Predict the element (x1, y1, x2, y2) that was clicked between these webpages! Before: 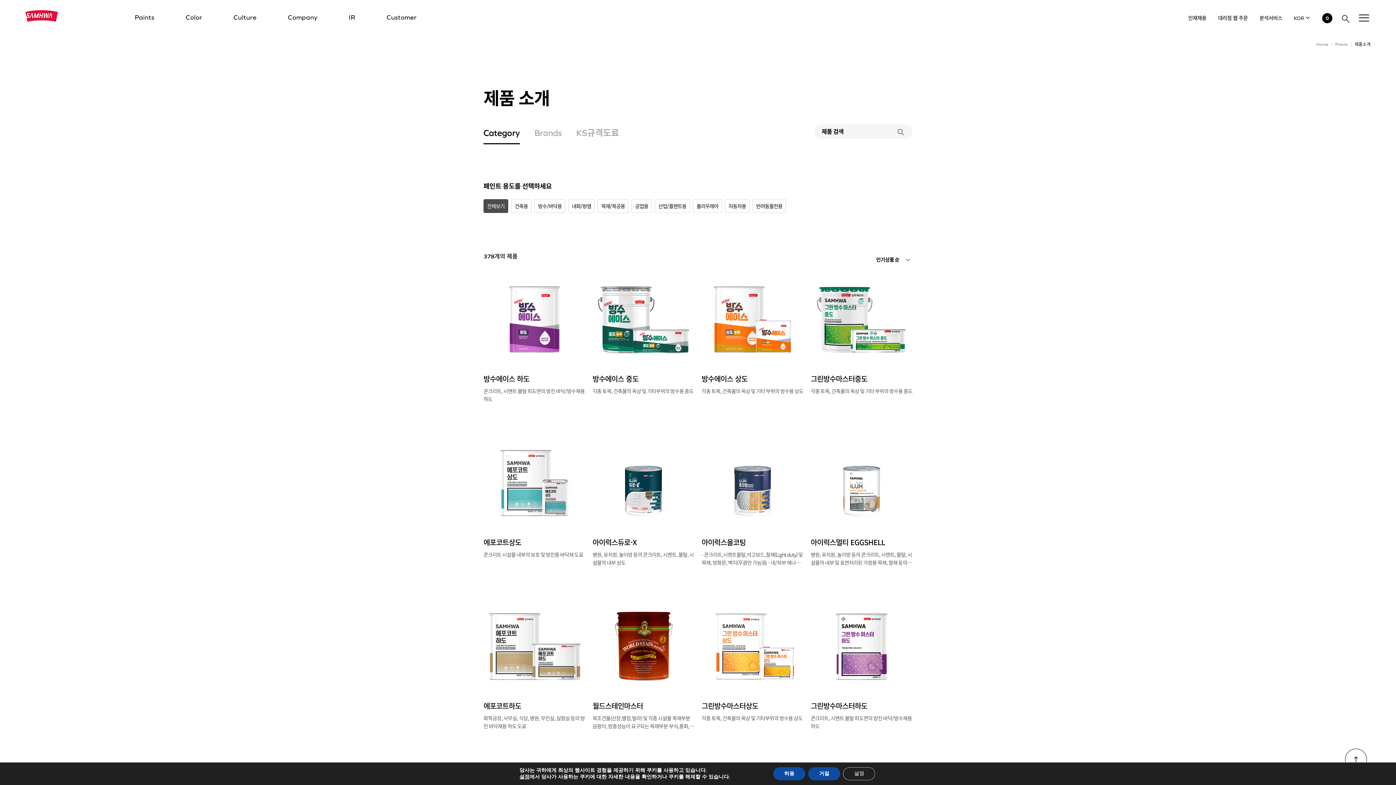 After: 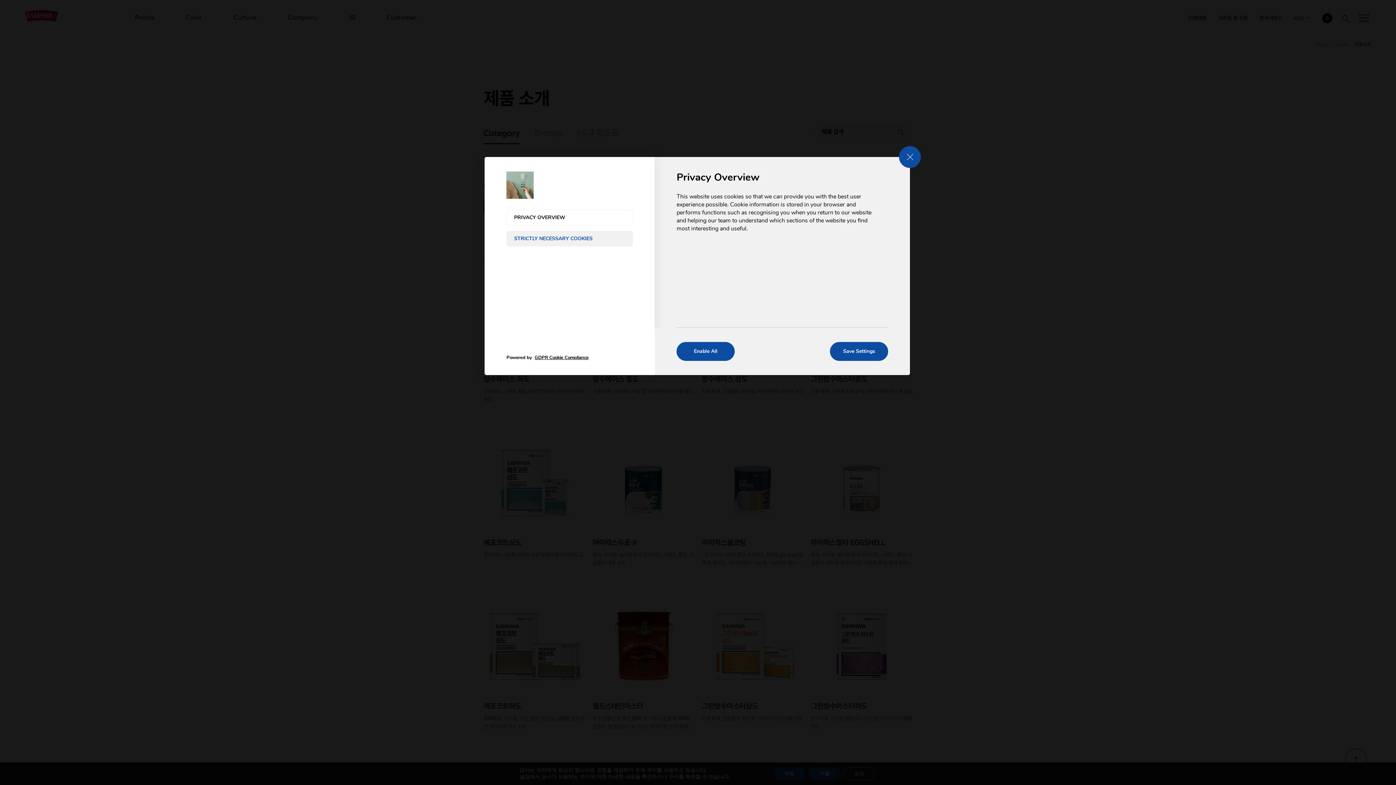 Action: bbox: (843, 767, 875, 780) label: 설정